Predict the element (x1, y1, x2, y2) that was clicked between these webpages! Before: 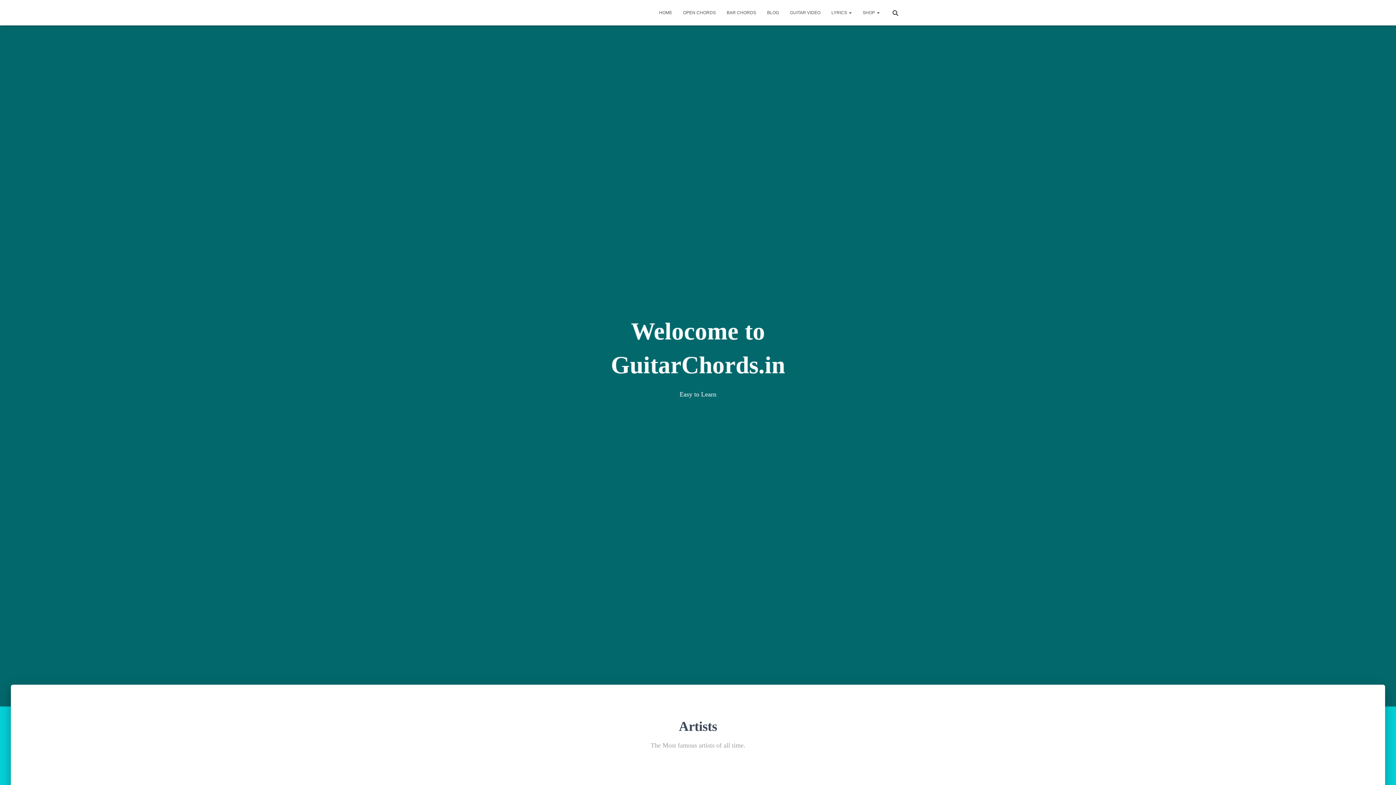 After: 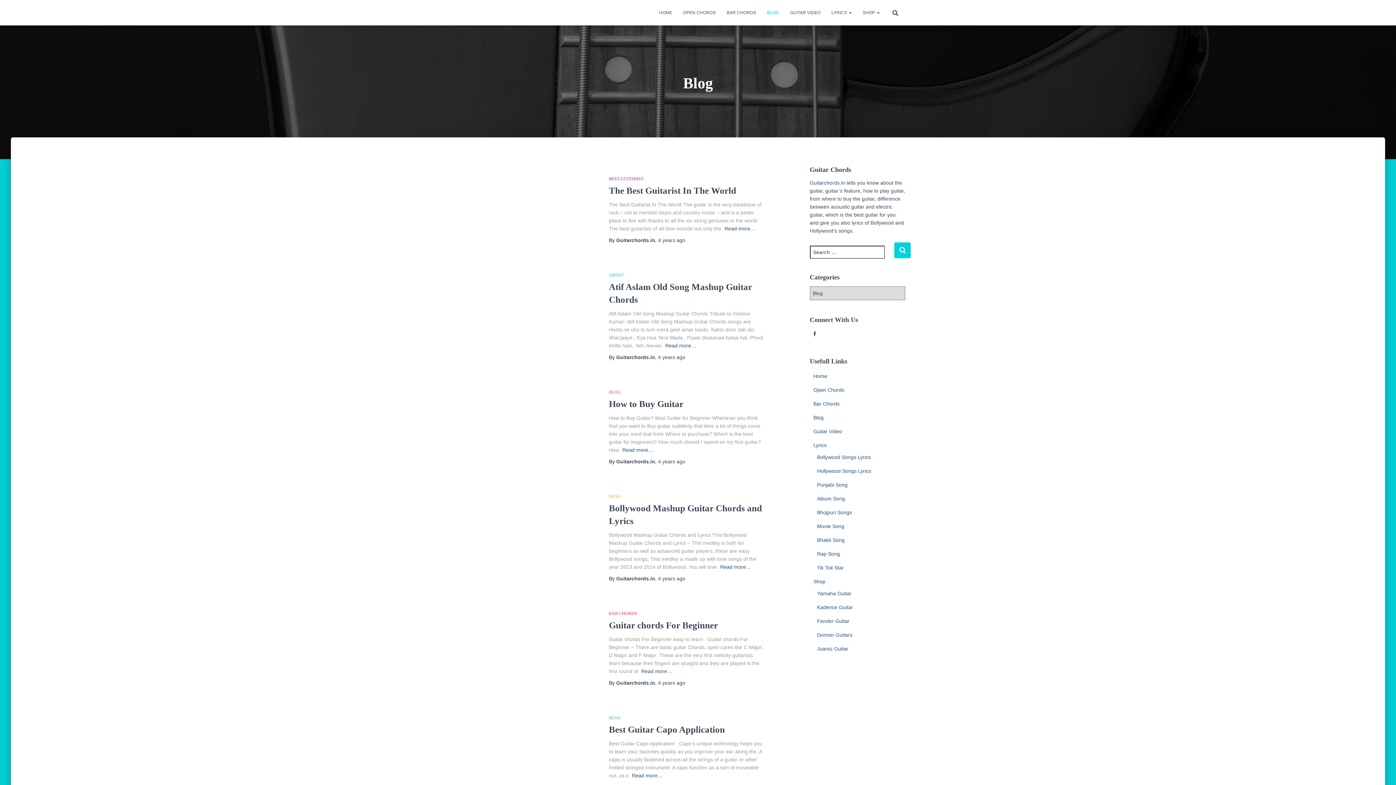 Action: label: BLOG bbox: (761, 3, 784, 21)